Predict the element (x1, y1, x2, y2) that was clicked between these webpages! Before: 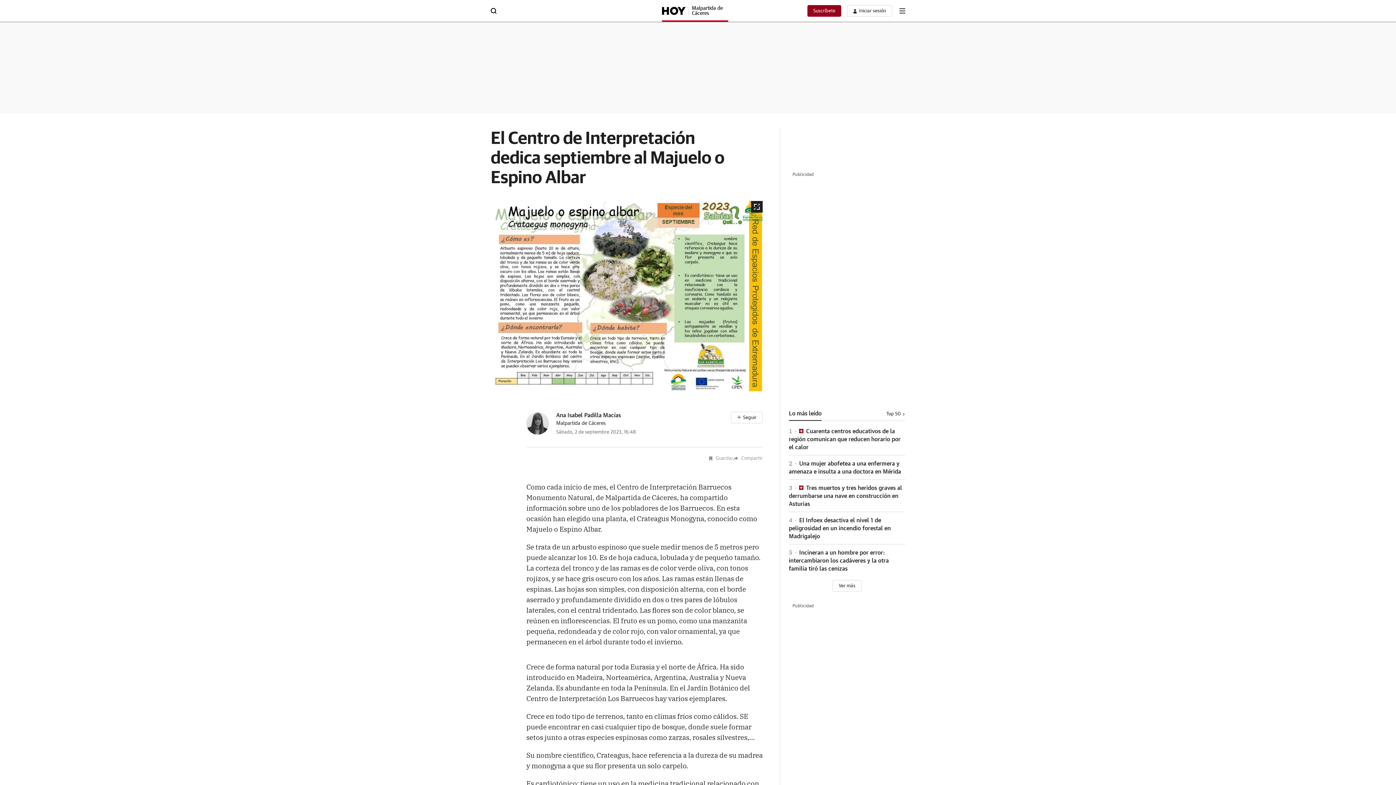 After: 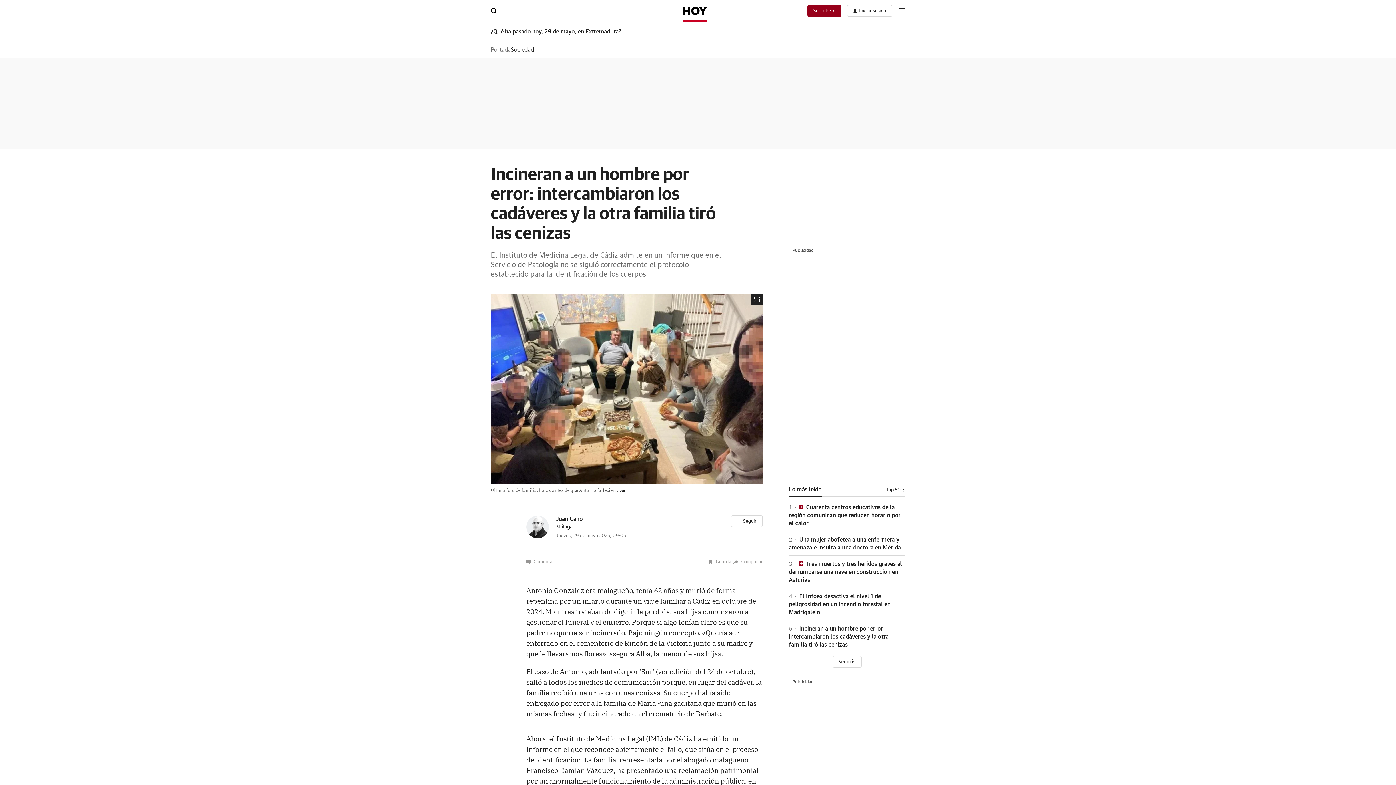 Action: label: 5 Incineran a un hombre por error: intercambiaron los cadáveres y la otra familia tiró las cenizas bbox: (789, 550, 889, 572)